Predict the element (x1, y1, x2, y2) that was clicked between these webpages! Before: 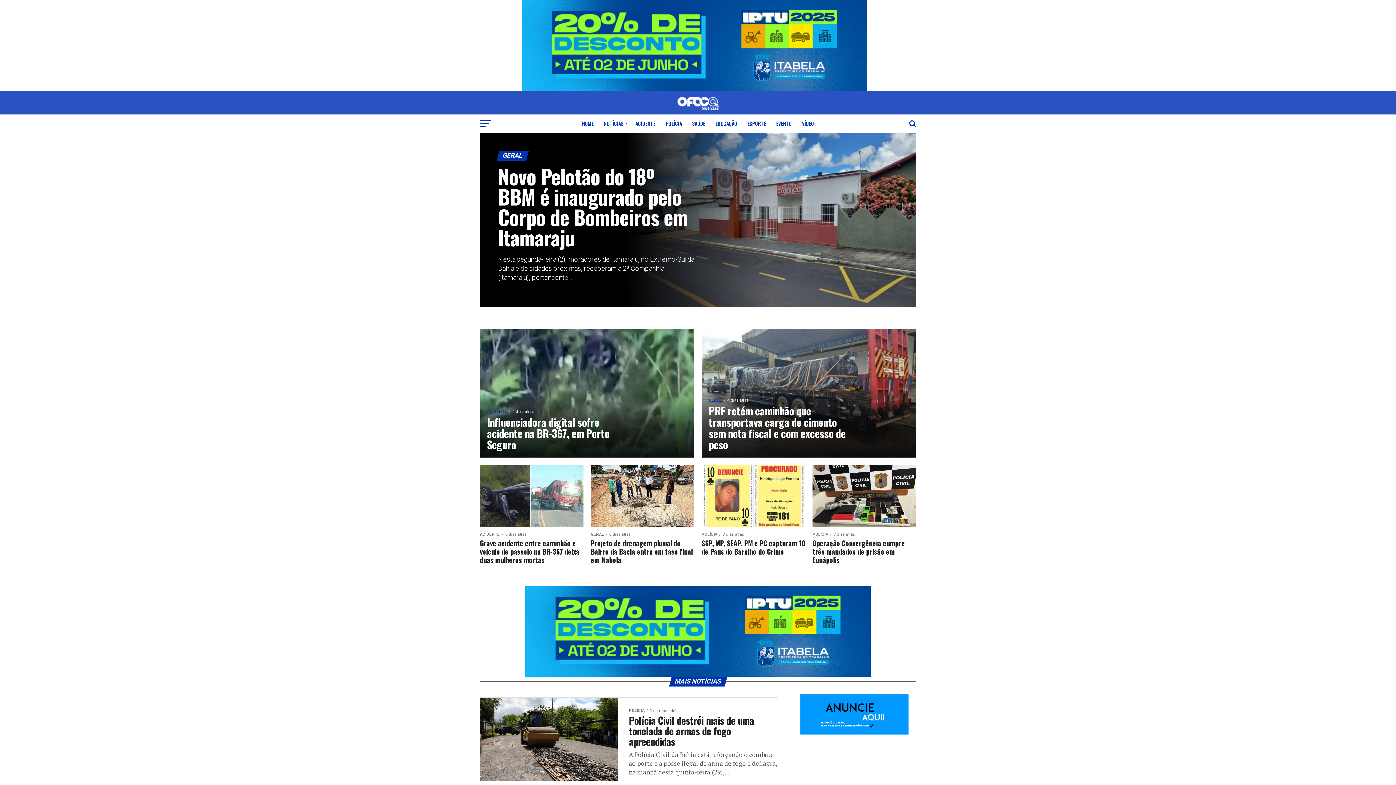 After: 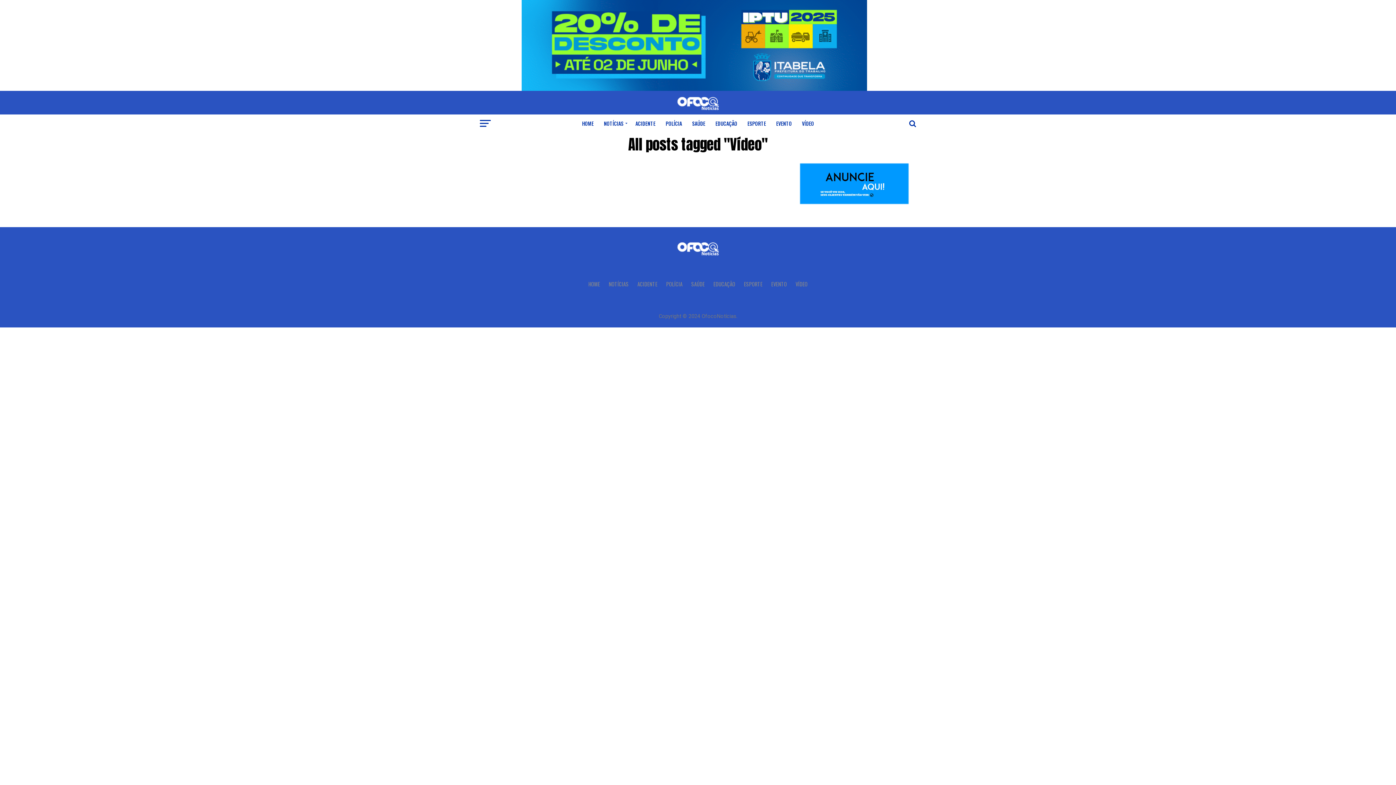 Action: bbox: (797, 114, 818, 132) label: VÍDEO